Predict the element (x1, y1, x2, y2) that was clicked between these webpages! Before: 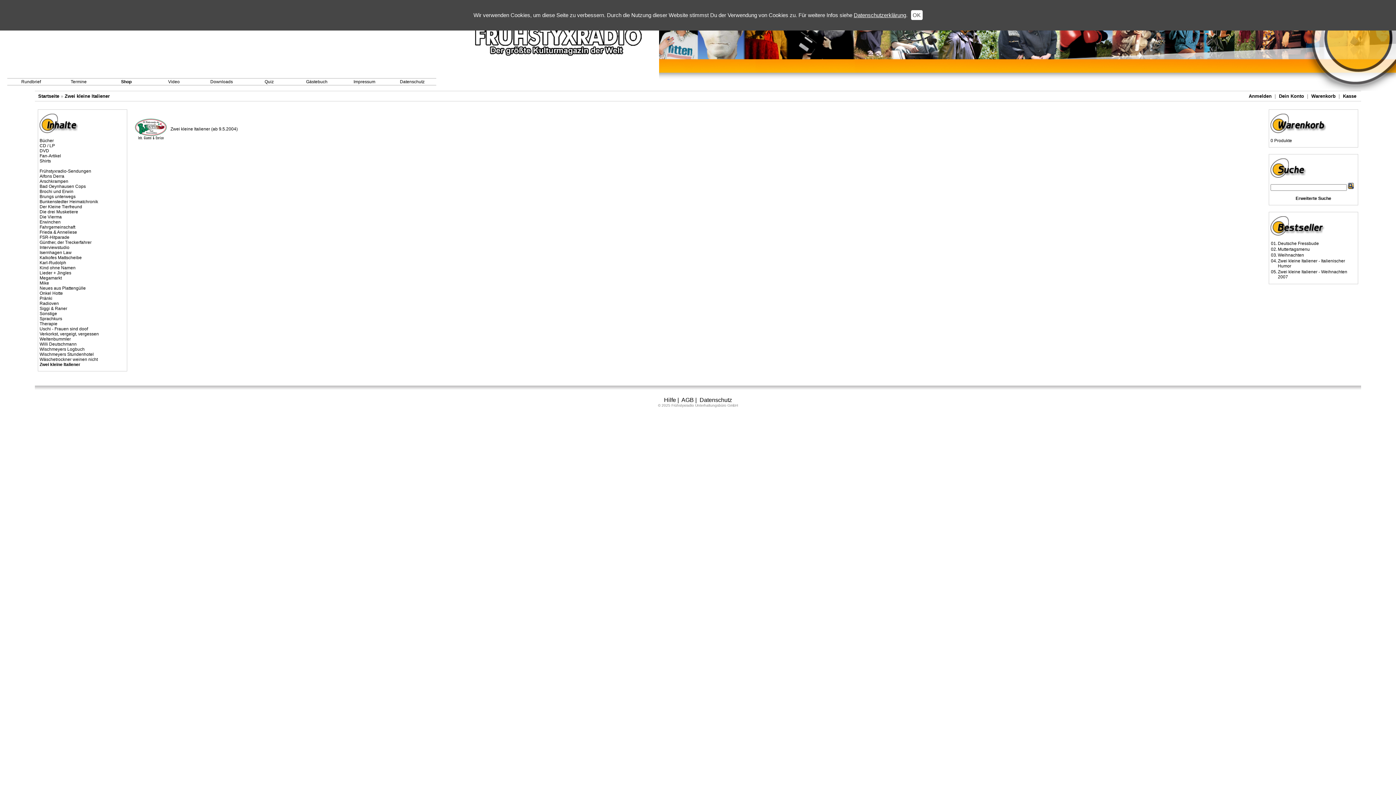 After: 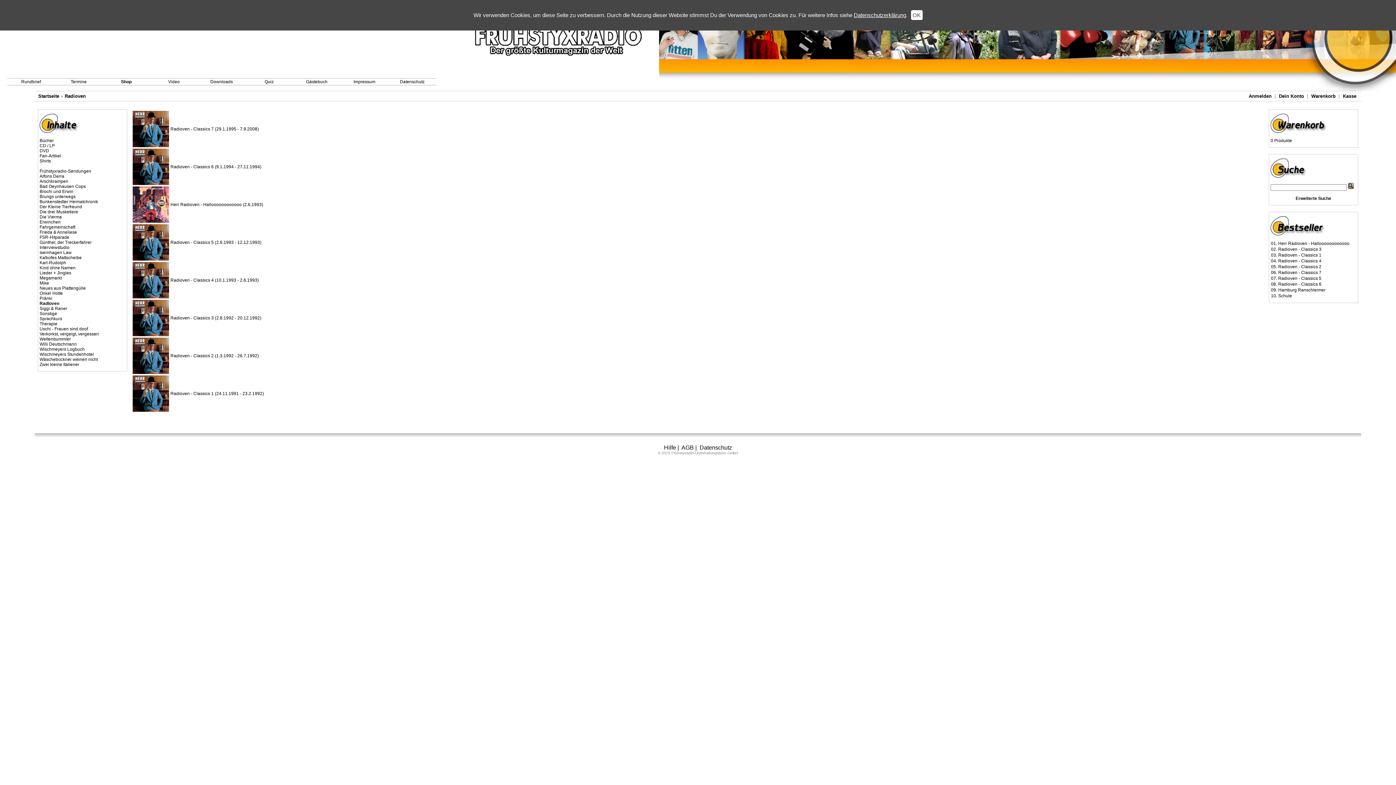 Action: bbox: (39, 301, 58, 306) label: Radioven